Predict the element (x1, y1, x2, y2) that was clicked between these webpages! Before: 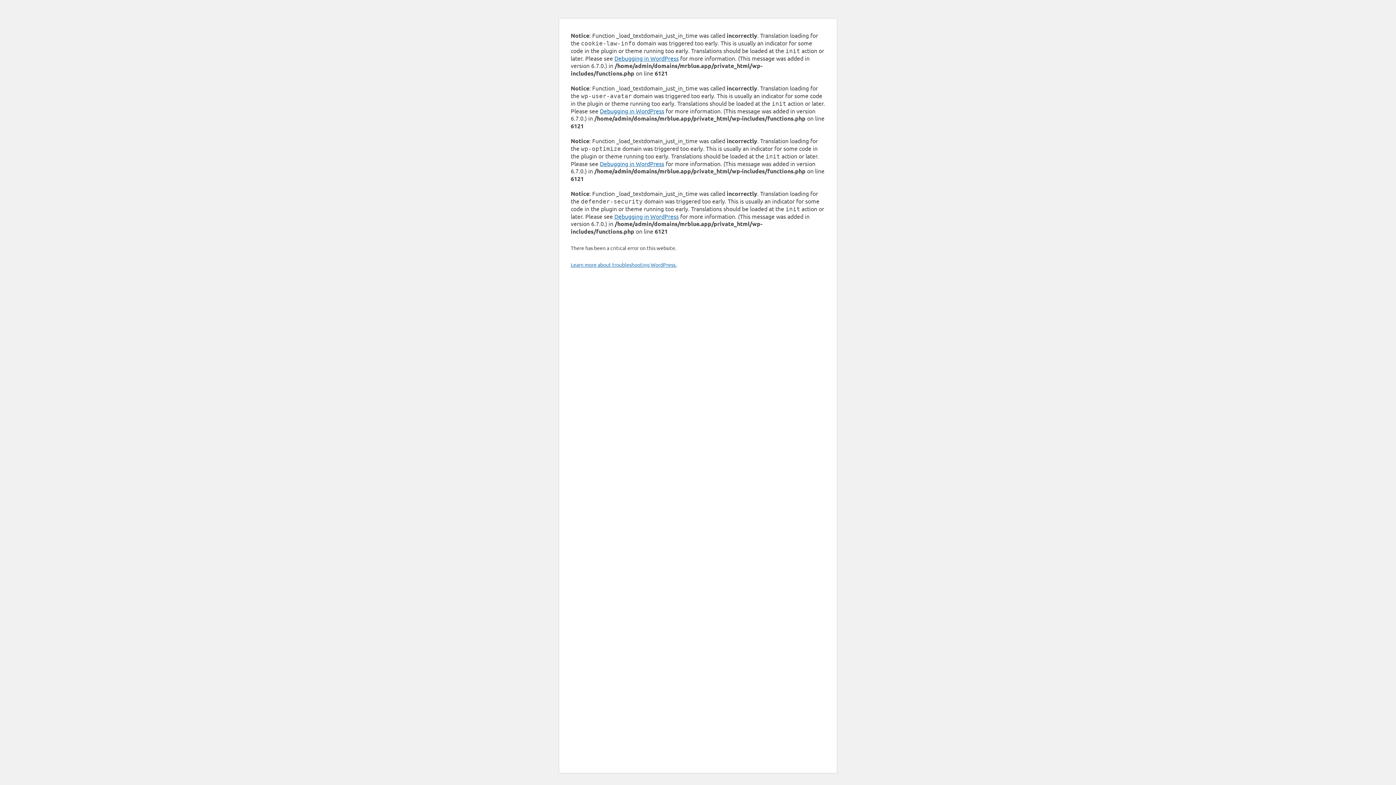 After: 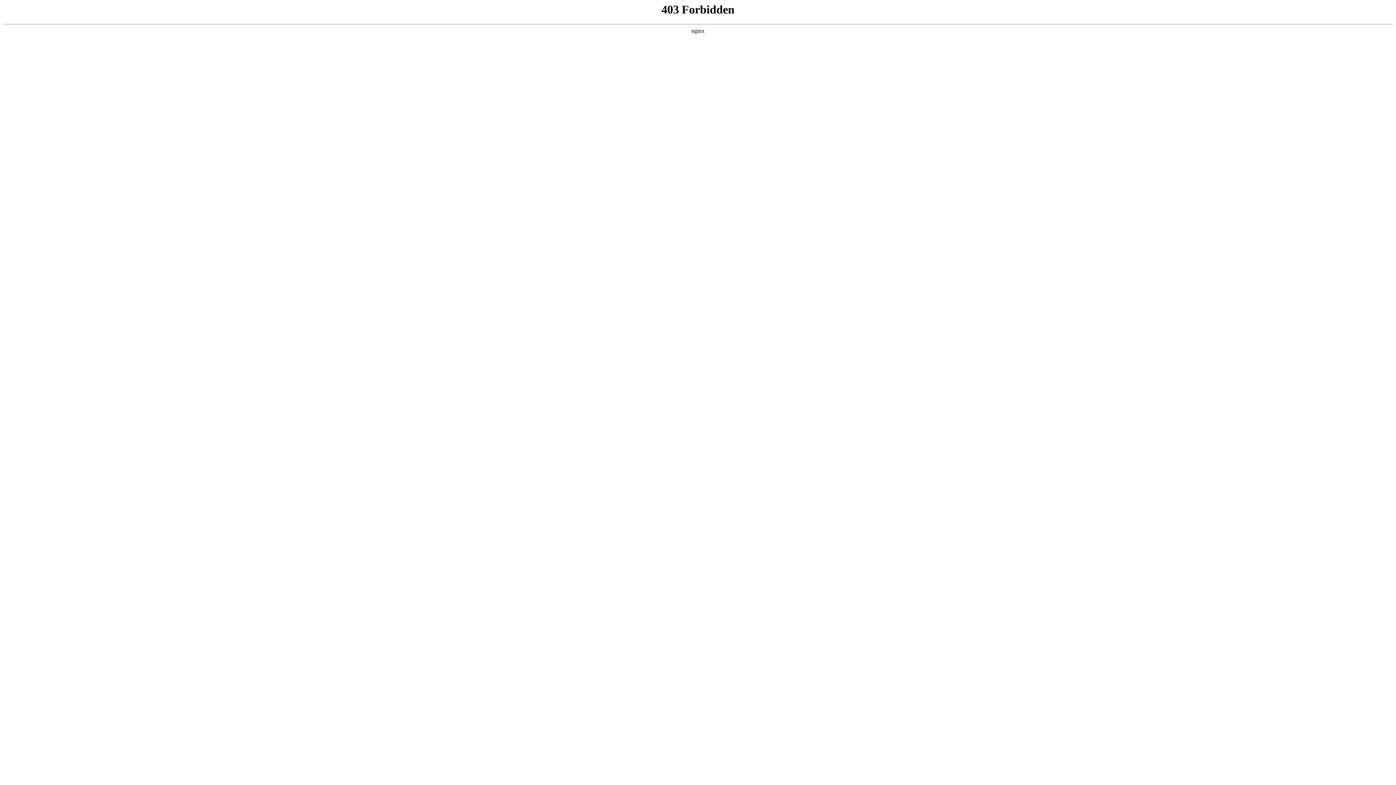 Action: label: Learn more about troubleshooting WordPress. bbox: (570, 261, 676, 268)